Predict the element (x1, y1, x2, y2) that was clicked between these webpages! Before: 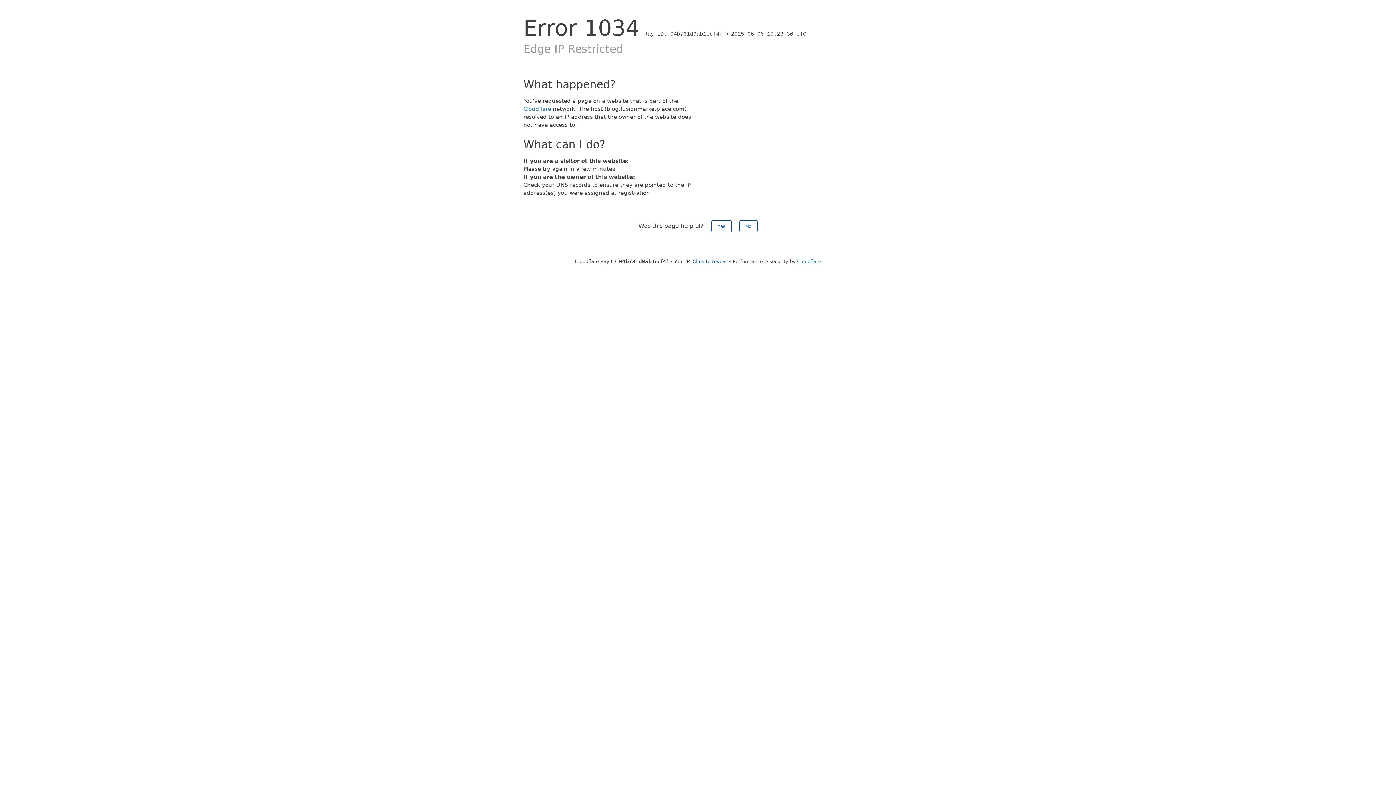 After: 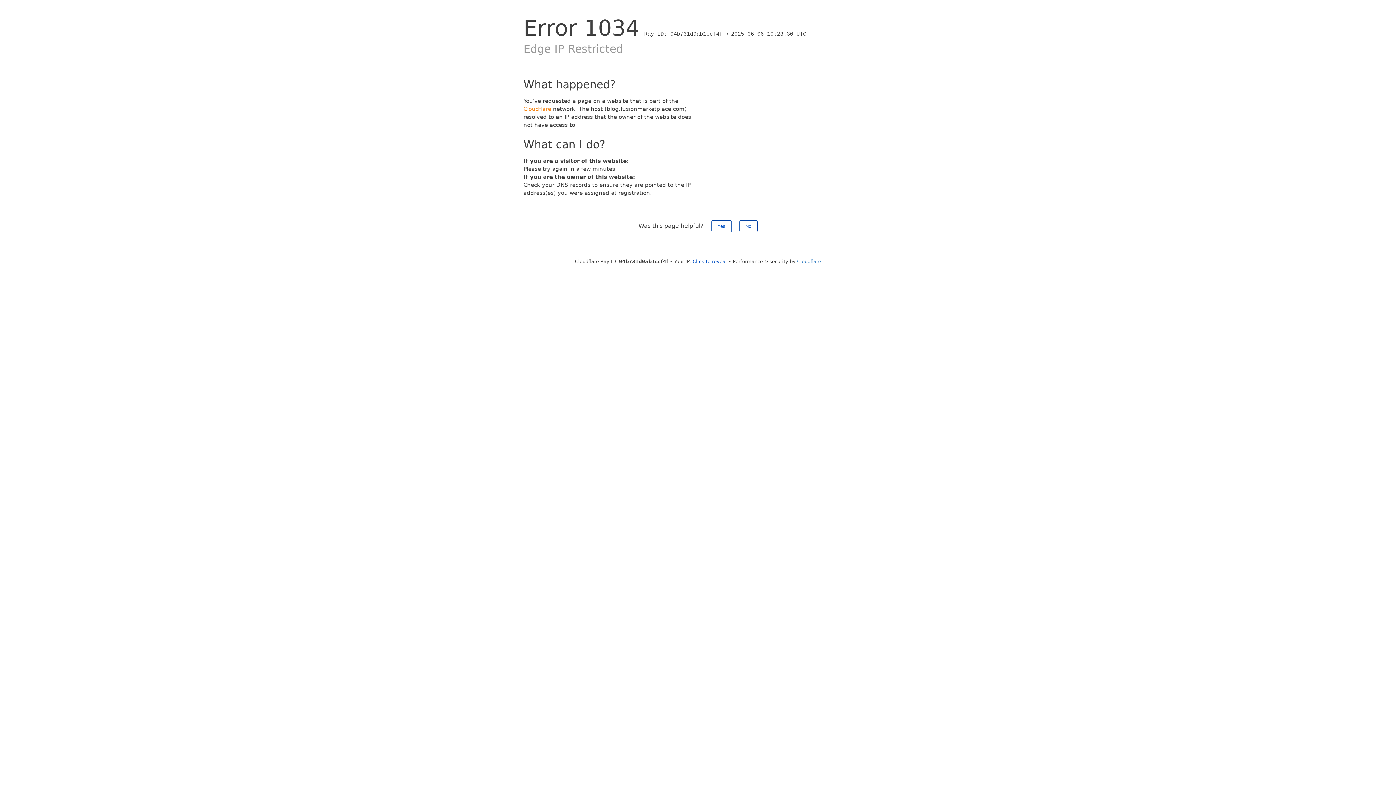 Action: bbox: (523, 105, 551, 112) label: Cloudflare